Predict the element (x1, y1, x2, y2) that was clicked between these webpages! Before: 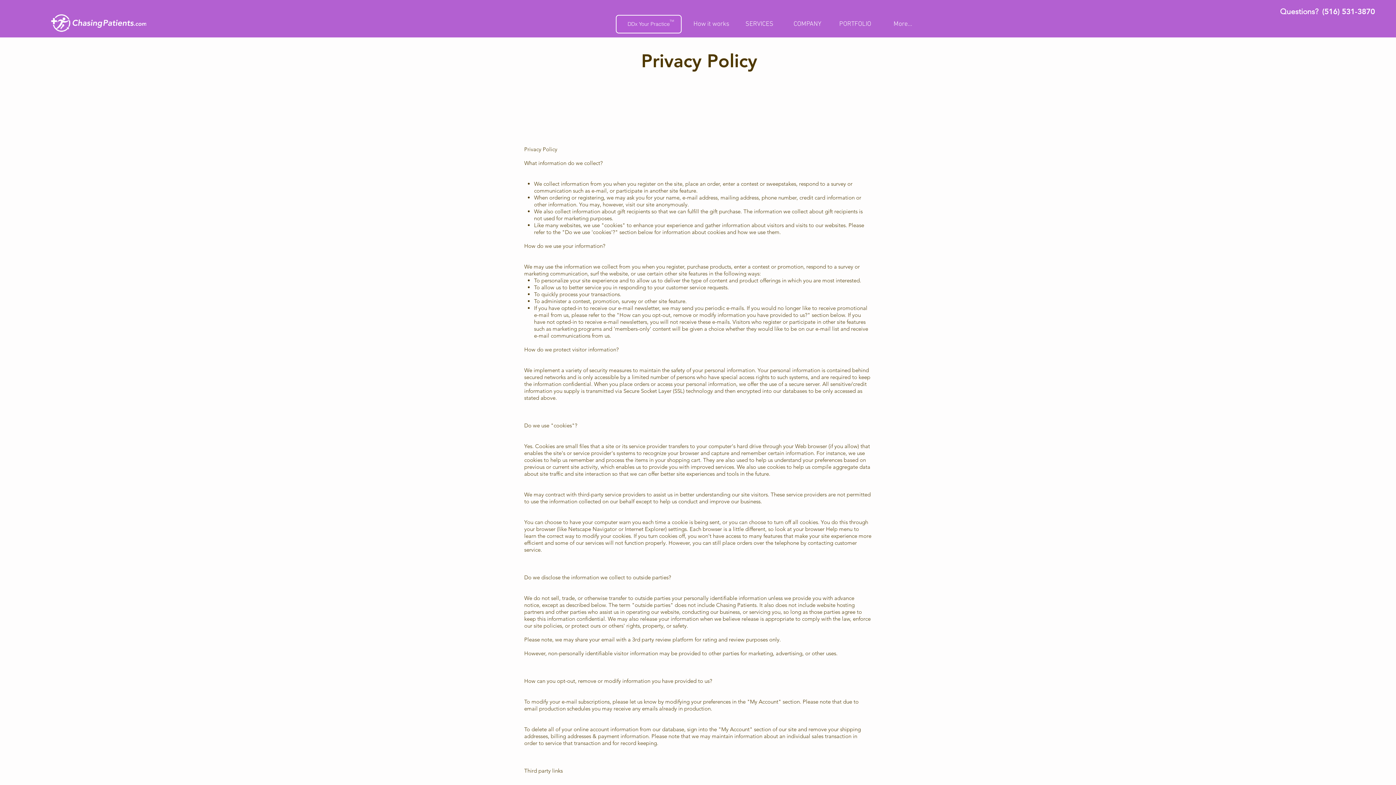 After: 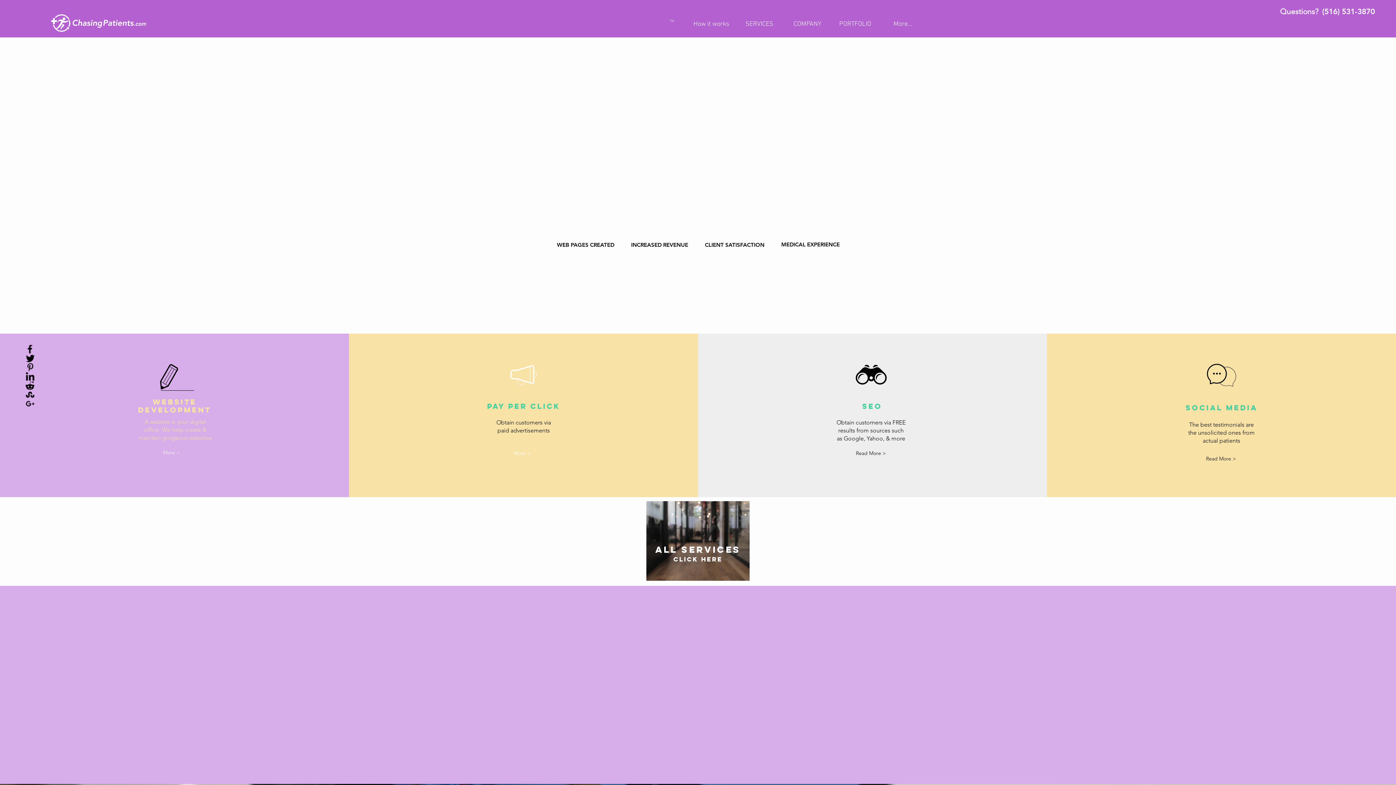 Action: bbox: (51, 13, 146, 32)